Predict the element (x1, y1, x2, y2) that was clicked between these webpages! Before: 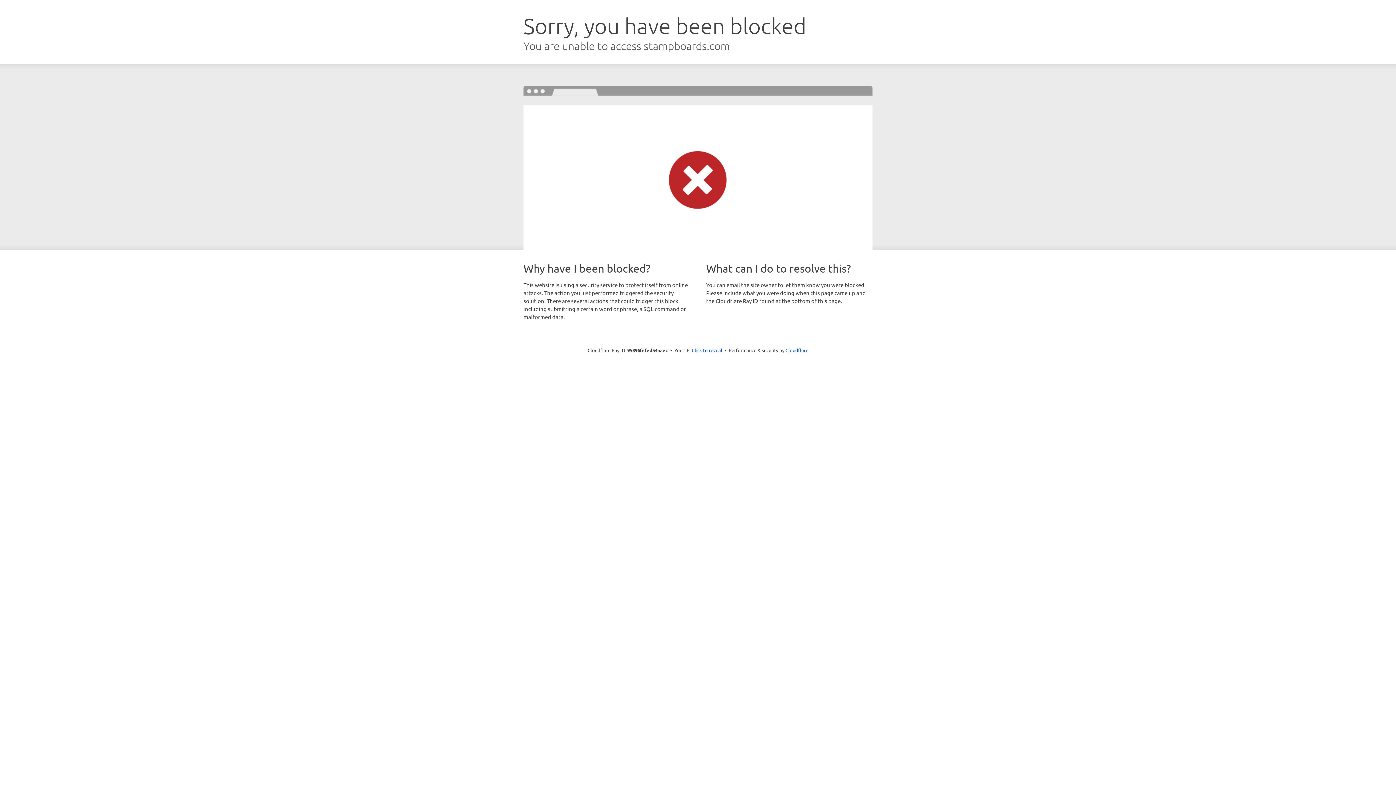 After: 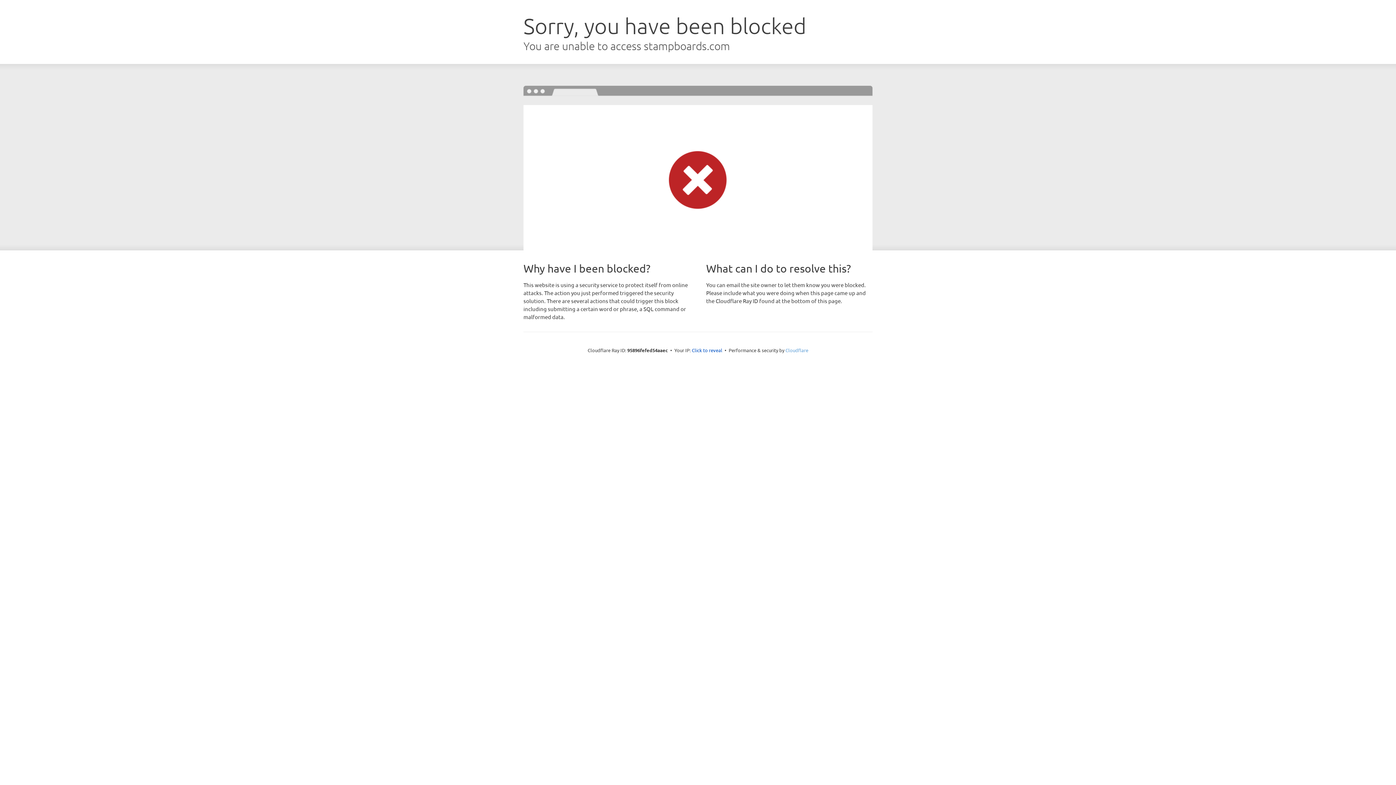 Action: bbox: (785, 347, 808, 353) label: Cloudflare